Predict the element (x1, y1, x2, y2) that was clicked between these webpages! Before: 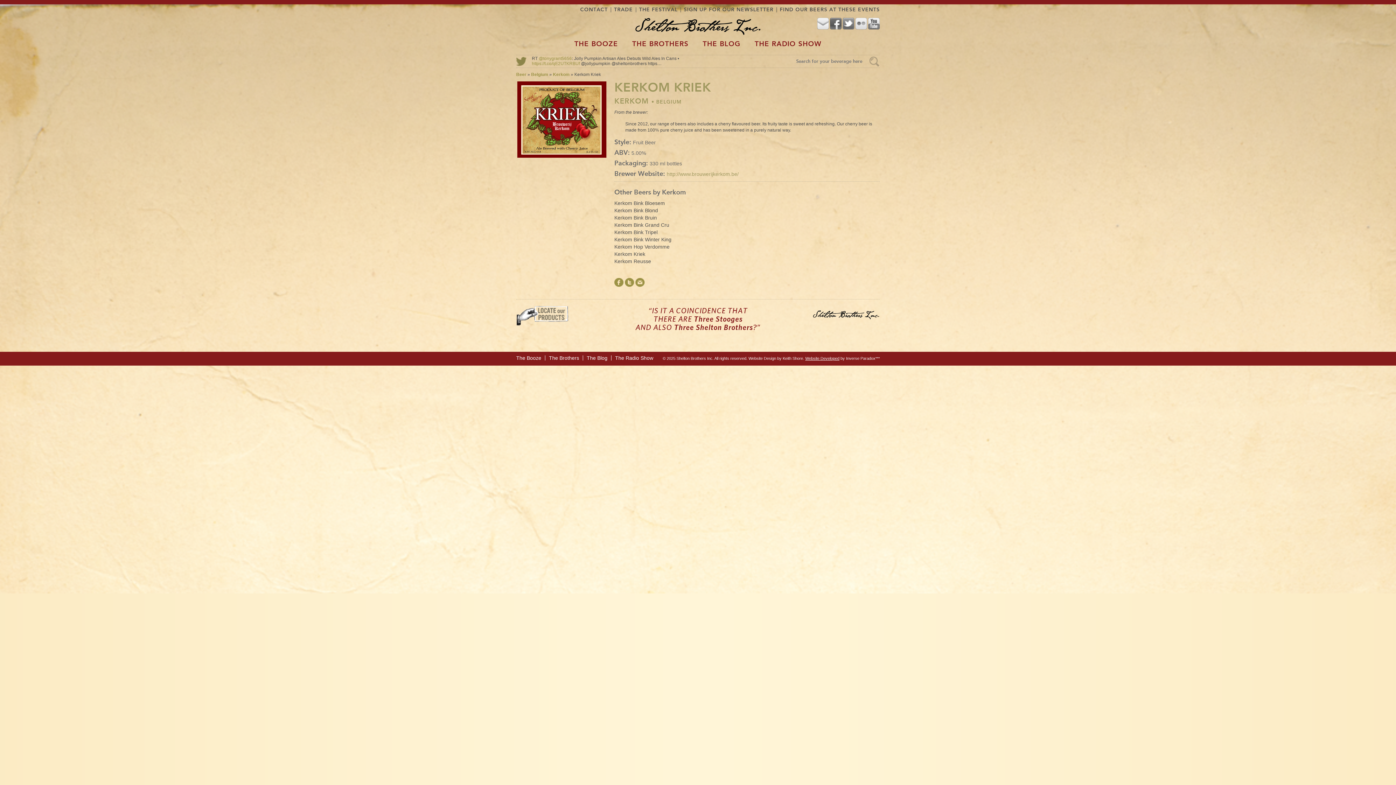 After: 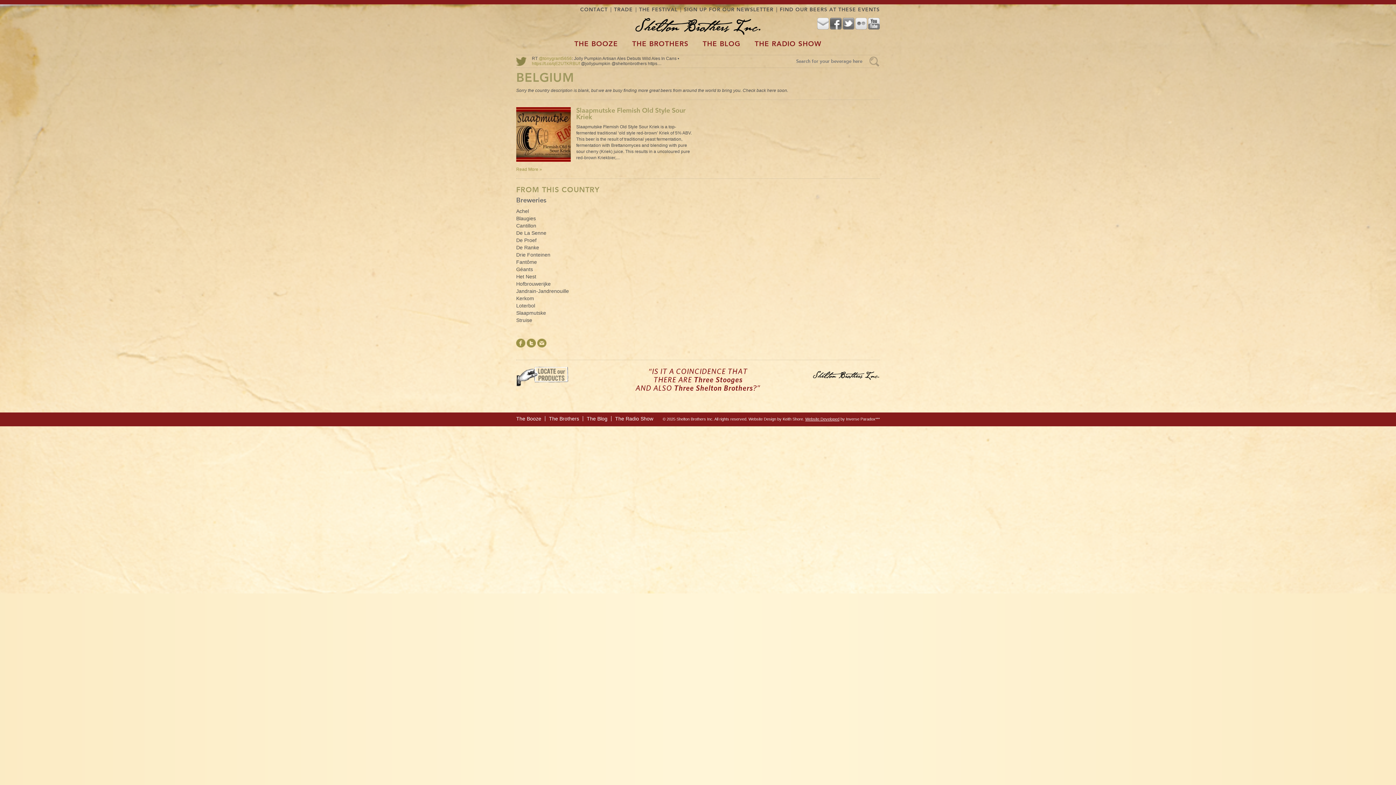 Action: bbox: (531, 72, 548, 77) label: Belgium